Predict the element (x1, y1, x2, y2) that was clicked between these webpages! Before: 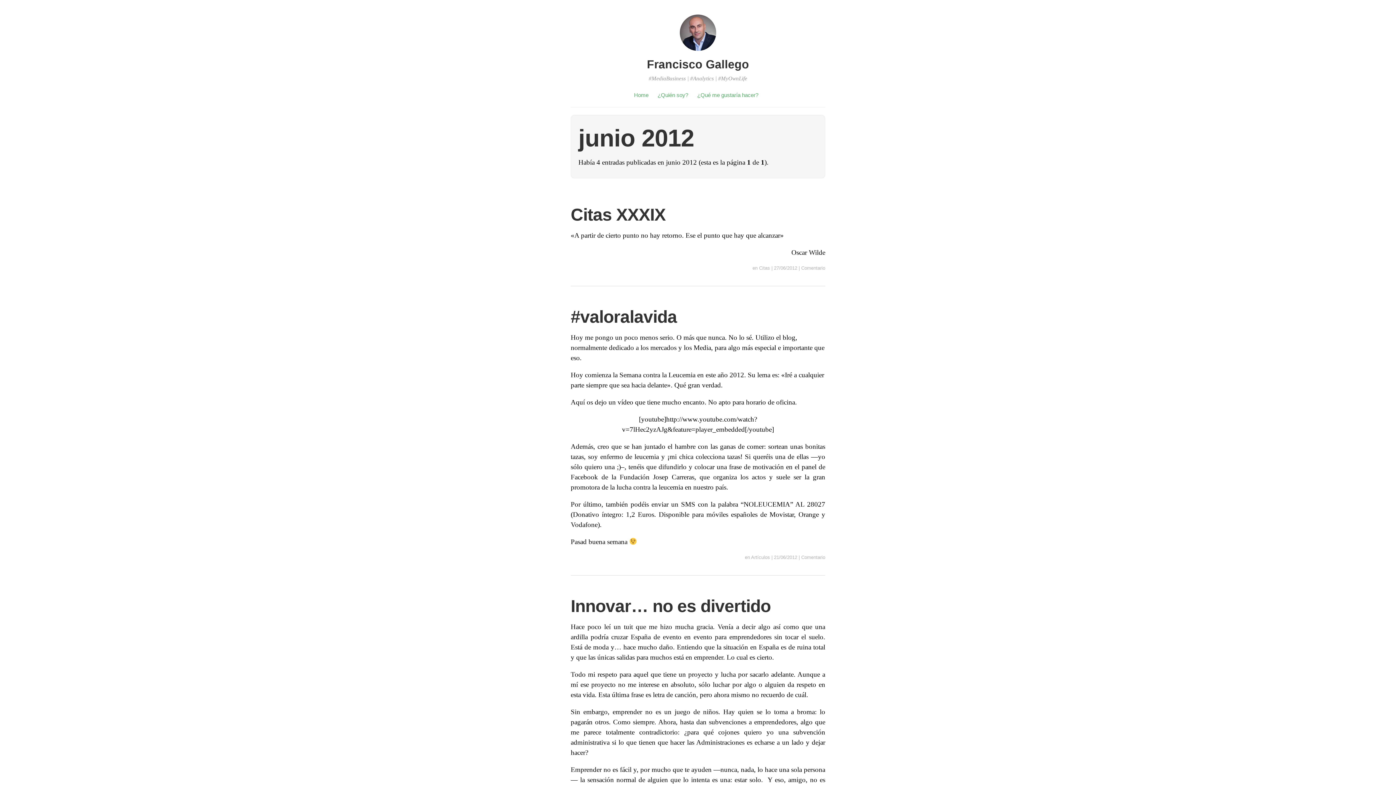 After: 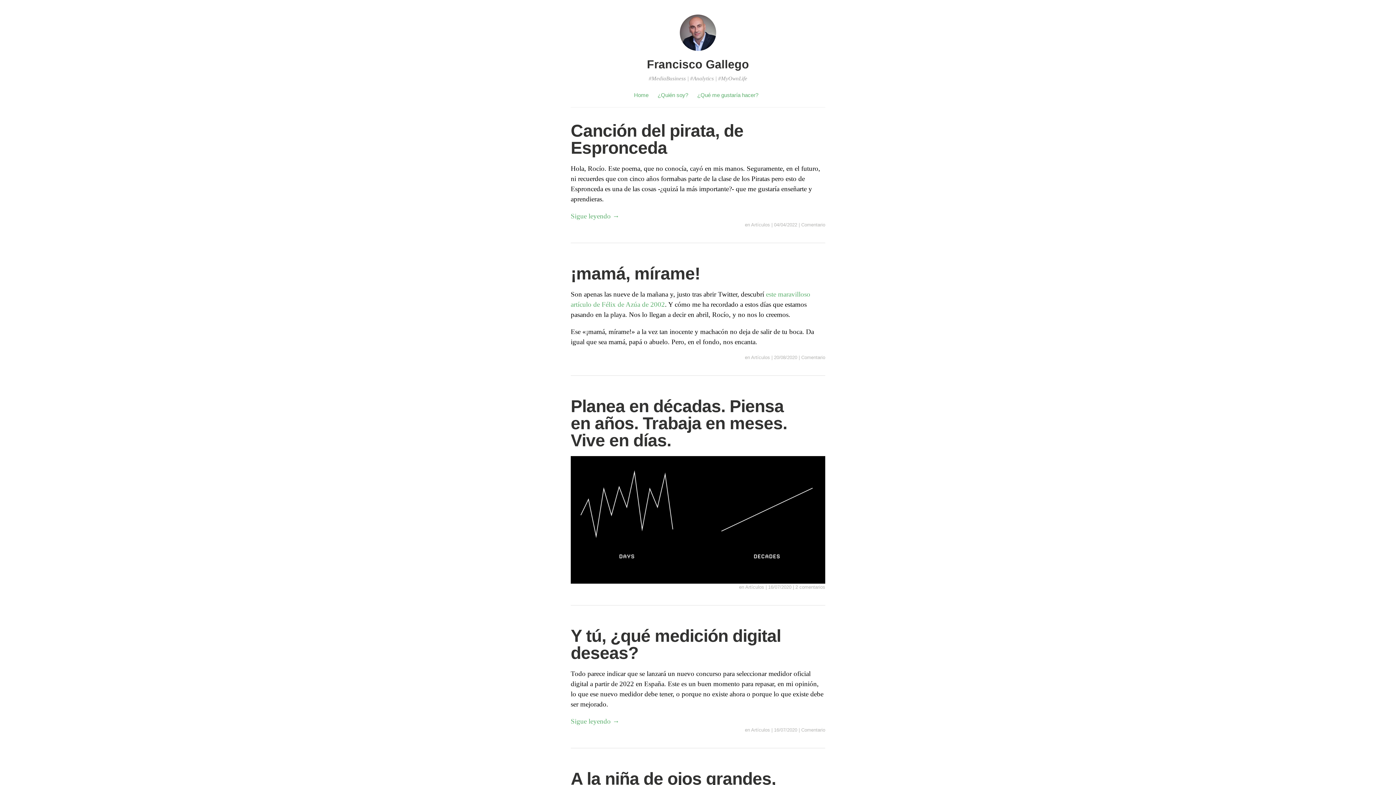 Action: label: Francisco Gallego bbox: (647, 57, 749, 70)